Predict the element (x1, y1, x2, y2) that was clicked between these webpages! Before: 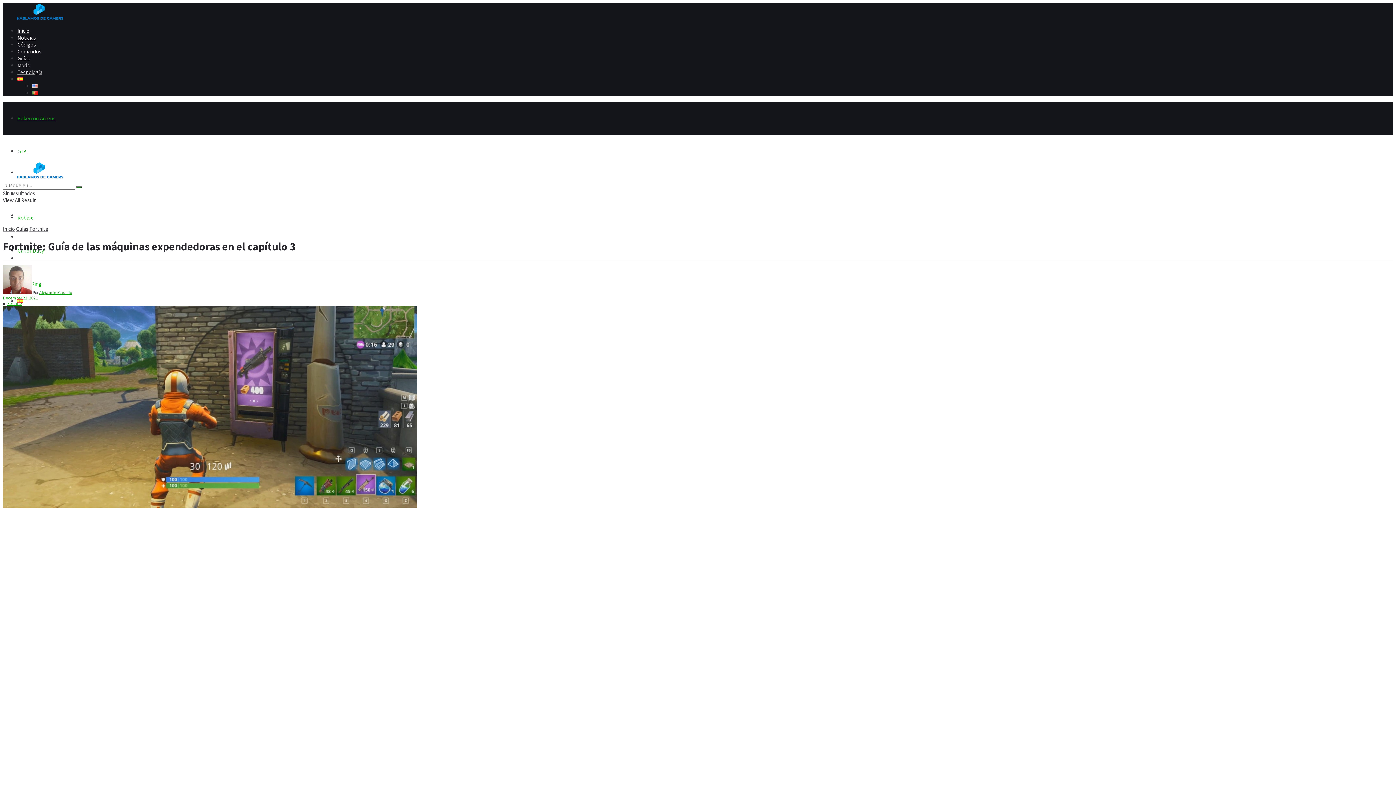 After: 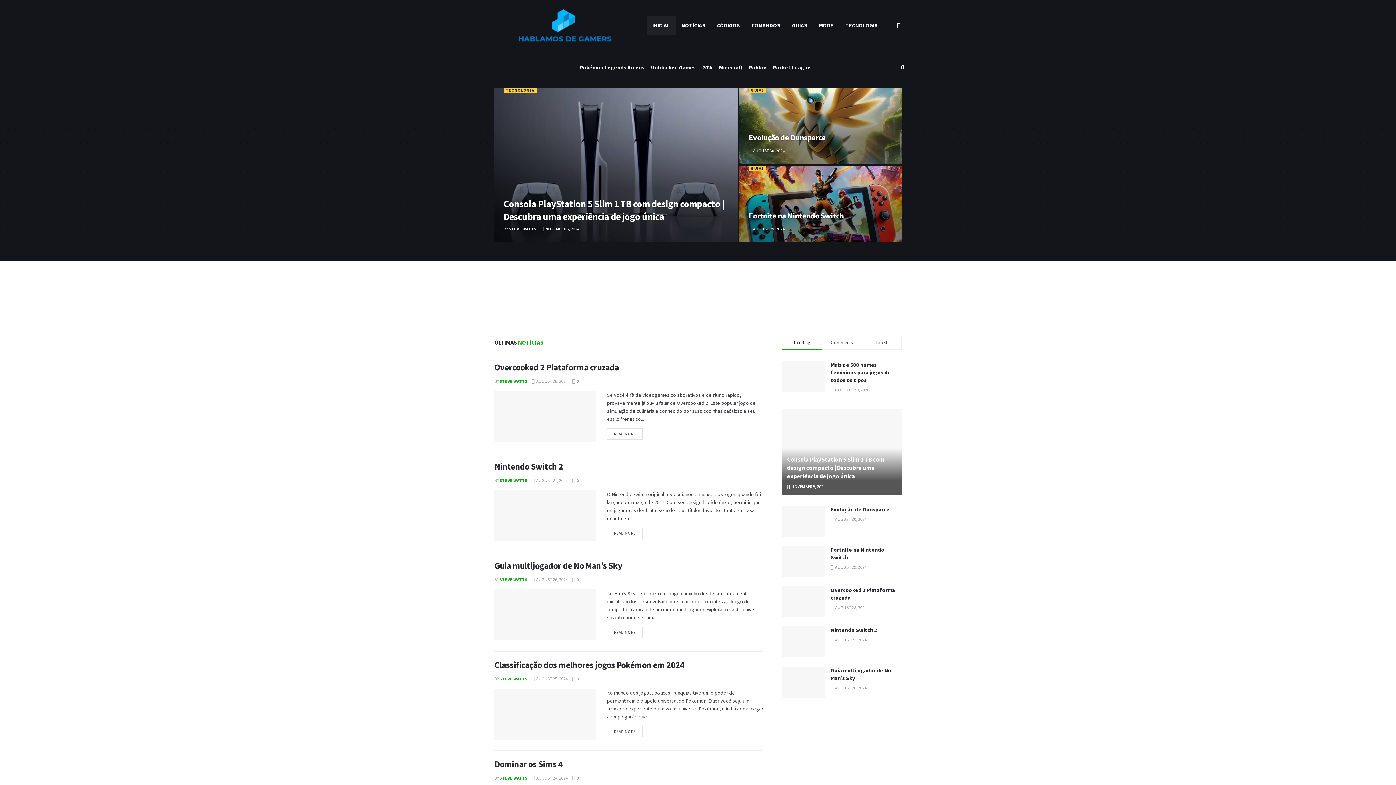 Action: bbox: (32, 89, 37, 96)